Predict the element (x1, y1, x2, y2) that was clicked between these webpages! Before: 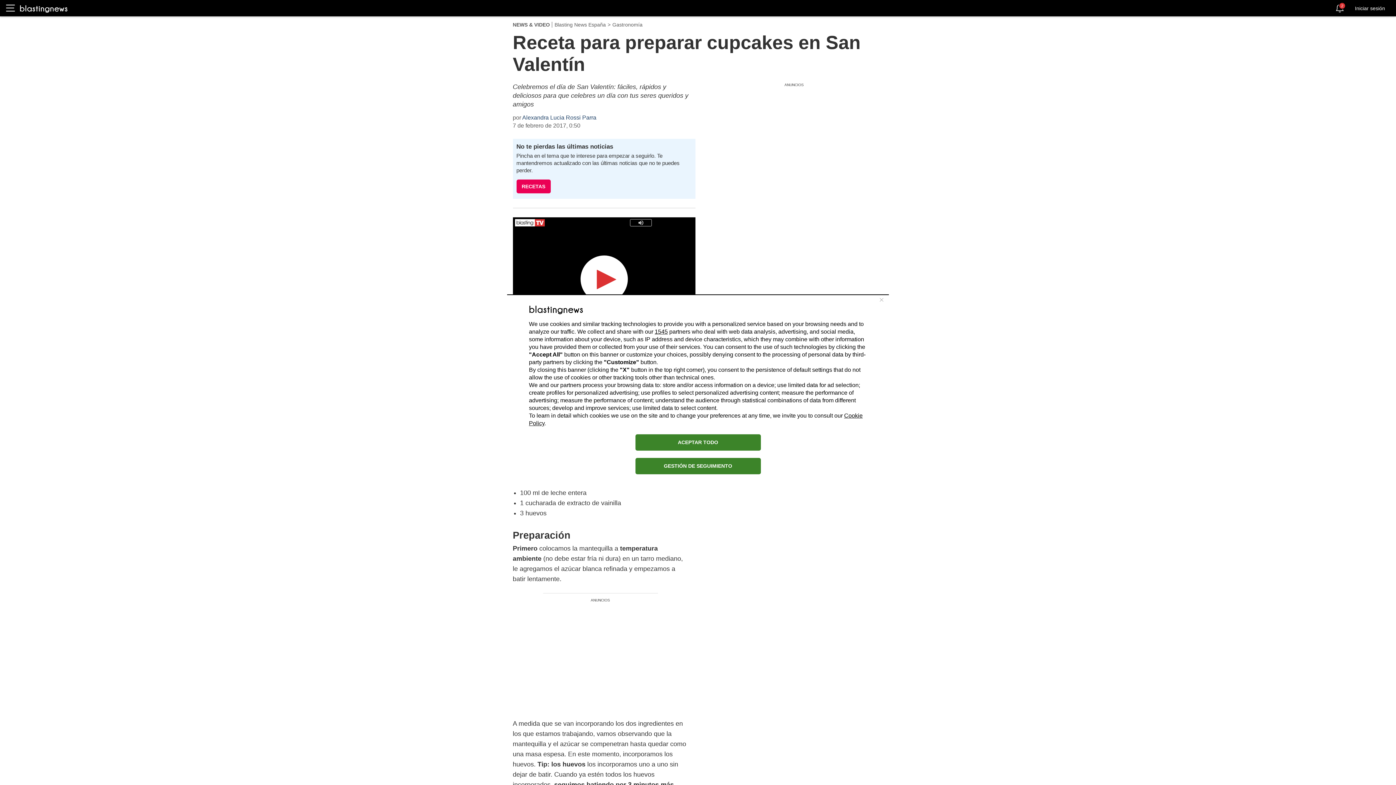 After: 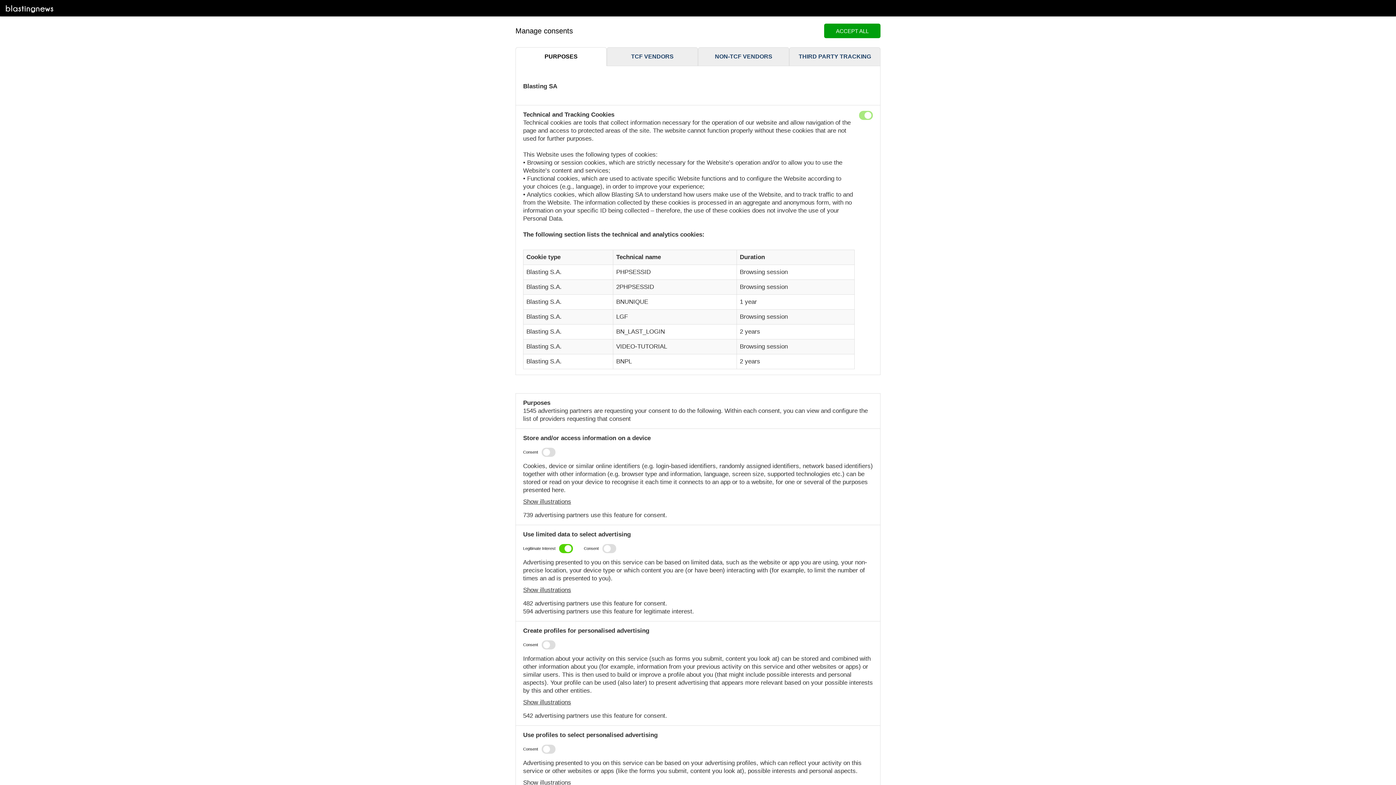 Action: label: GESTIÓN DE SEGUIMIENTO bbox: (635, 458, 760, 474)